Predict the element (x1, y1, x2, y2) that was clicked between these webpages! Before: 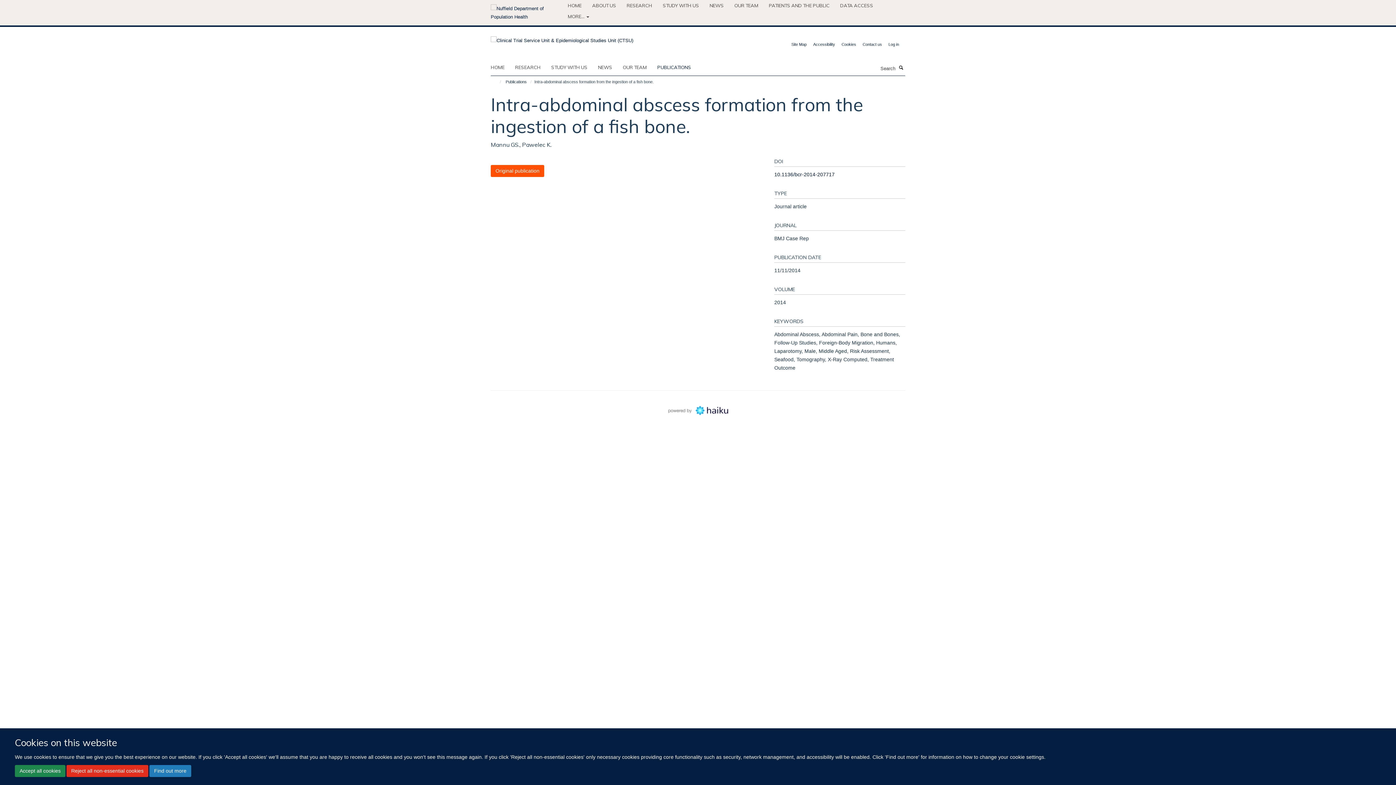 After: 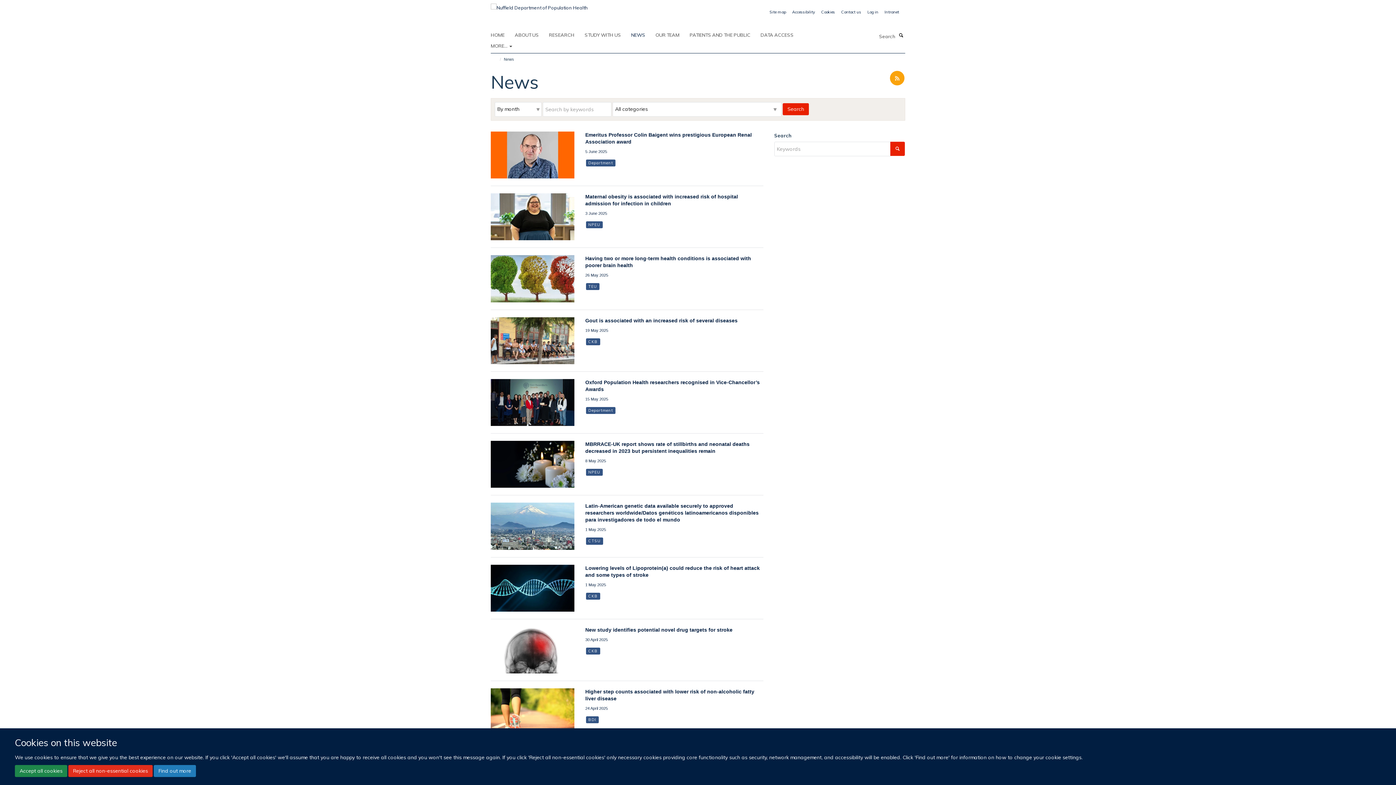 Action: bbox: (709, 0, 733, 10) label: NEWS